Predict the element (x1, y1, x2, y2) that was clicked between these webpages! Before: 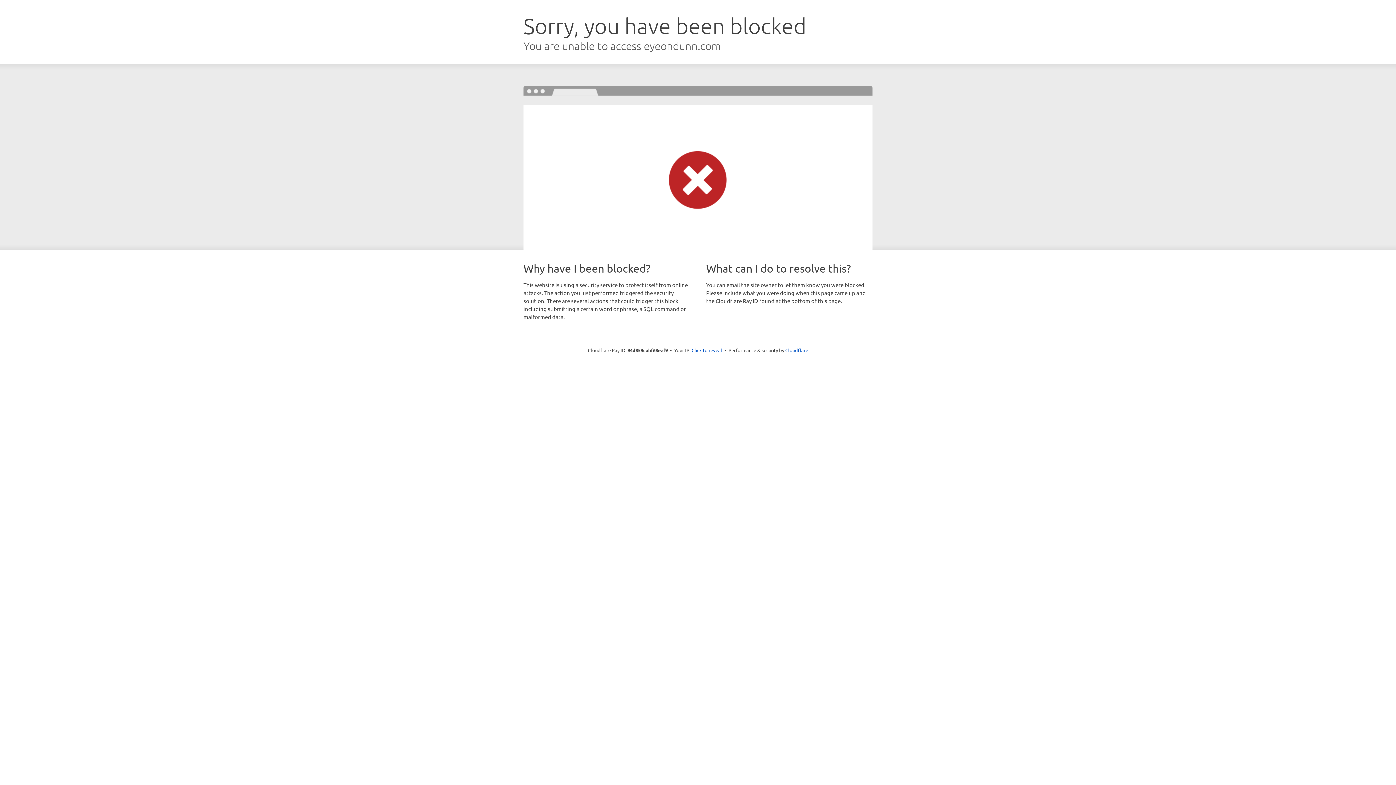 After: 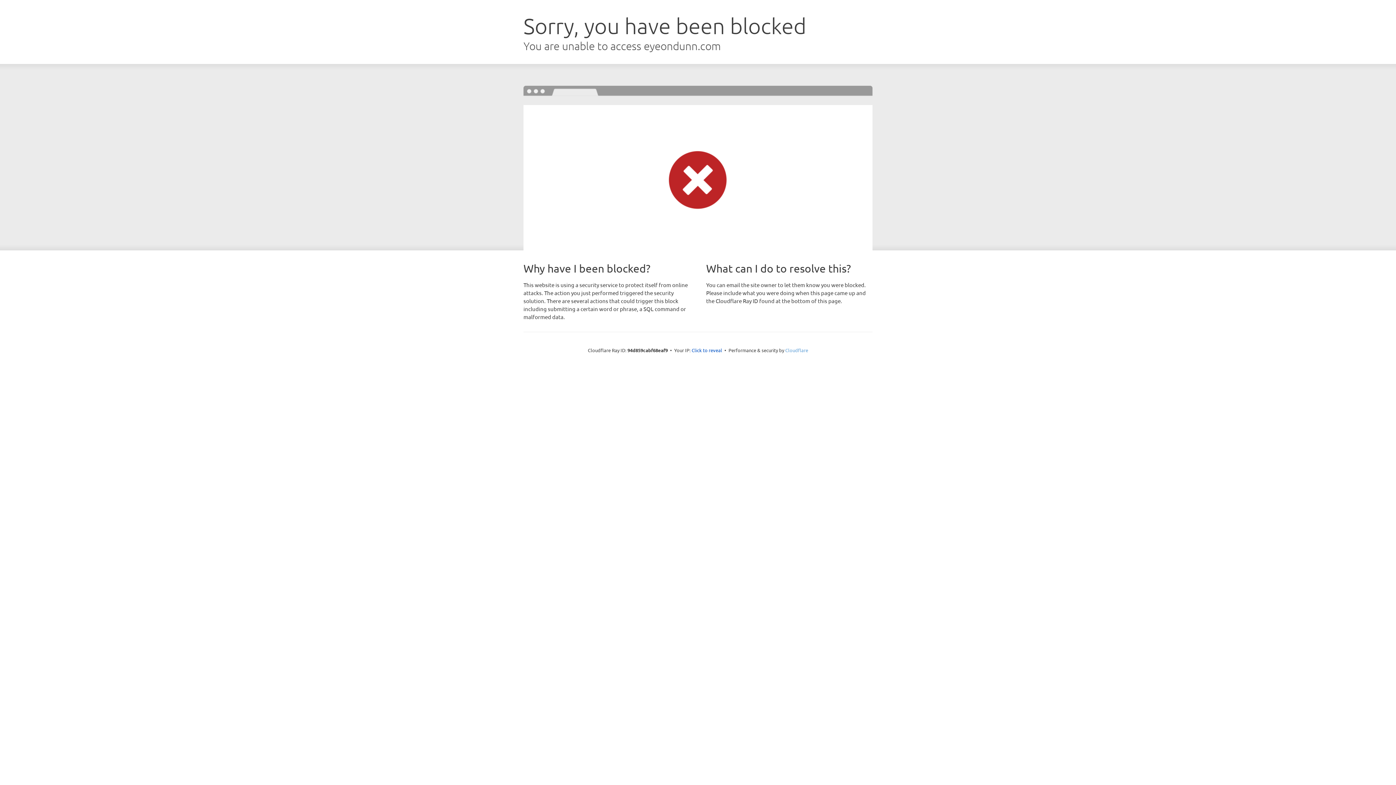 Action: label: Cloudflare bbox: (785, 347, 808, 353)